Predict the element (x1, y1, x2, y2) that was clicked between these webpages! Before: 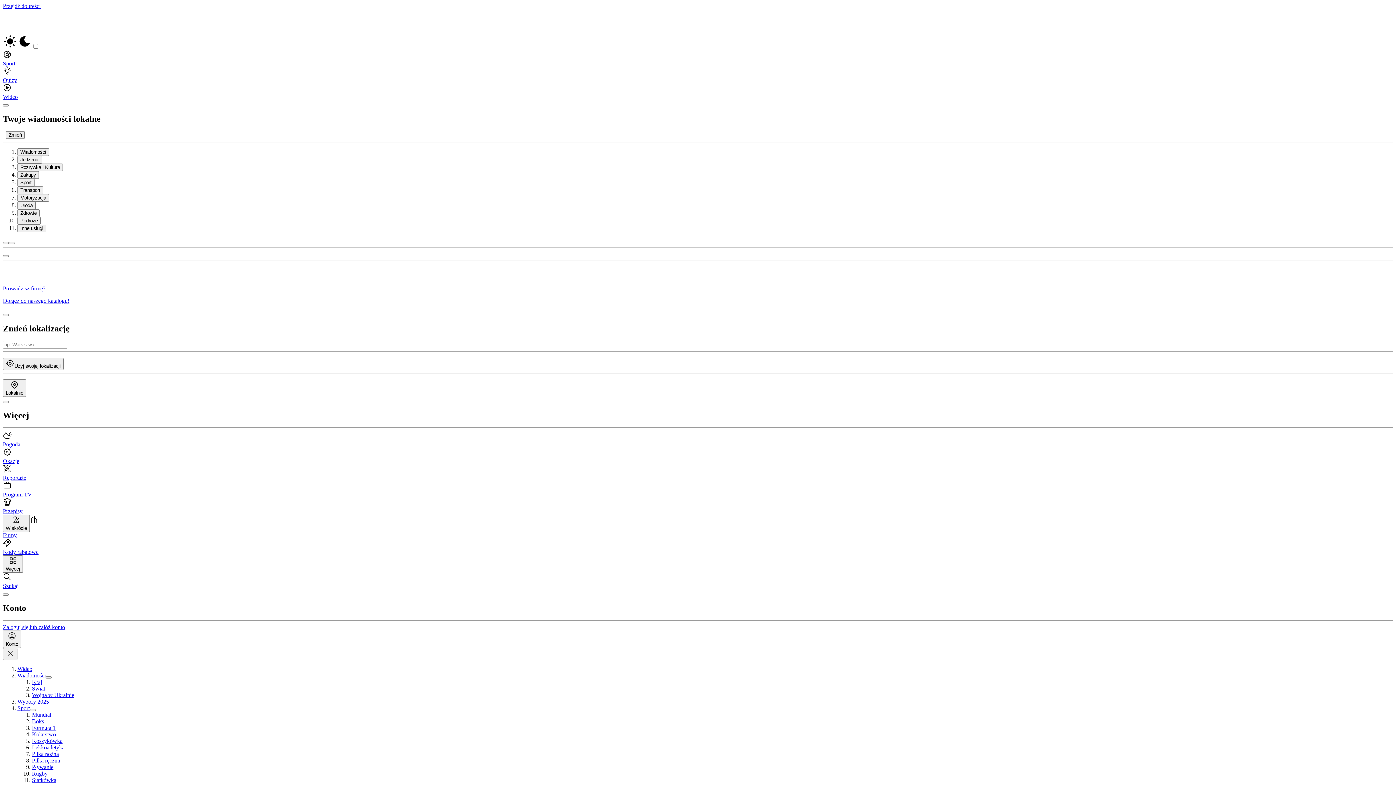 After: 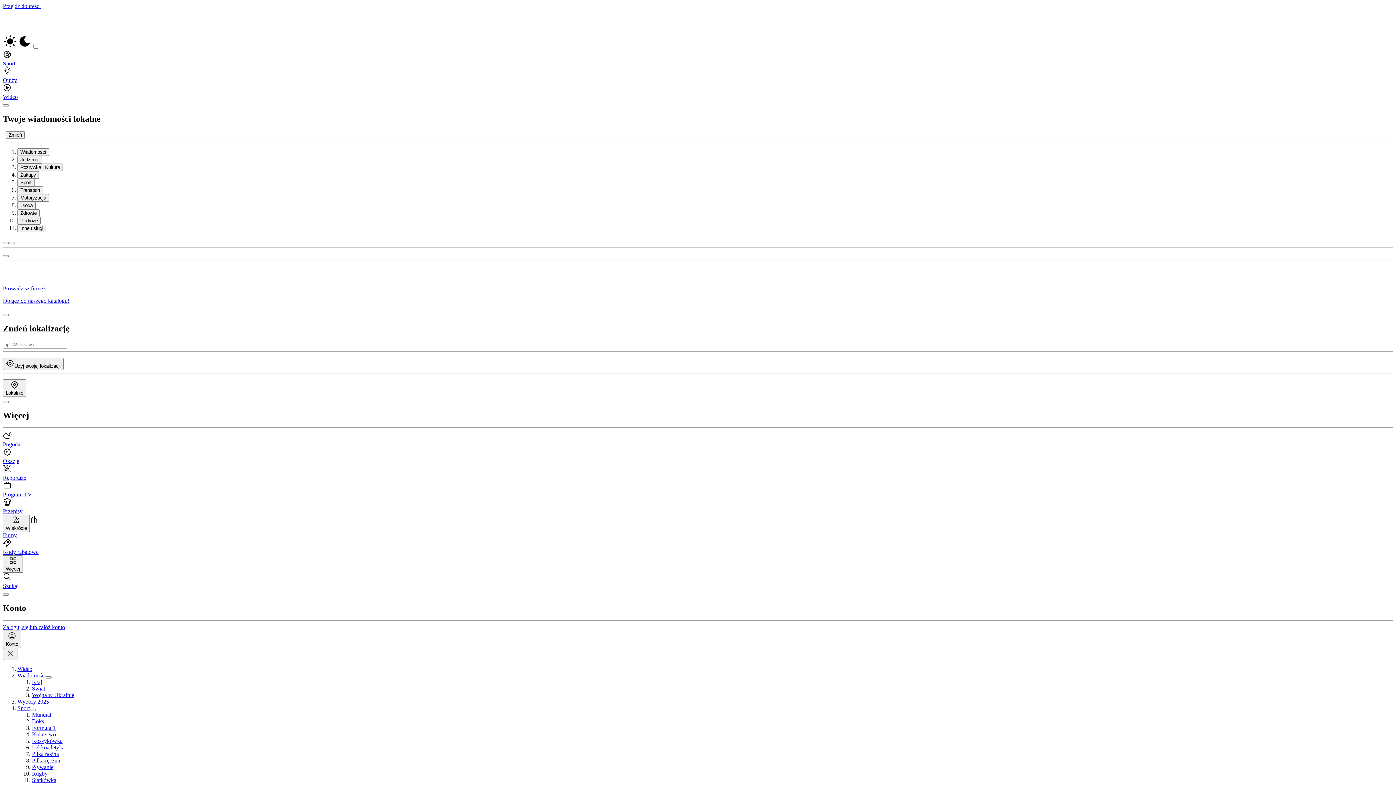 Action: bbox: (32, 718, 44, 724) label: Boks